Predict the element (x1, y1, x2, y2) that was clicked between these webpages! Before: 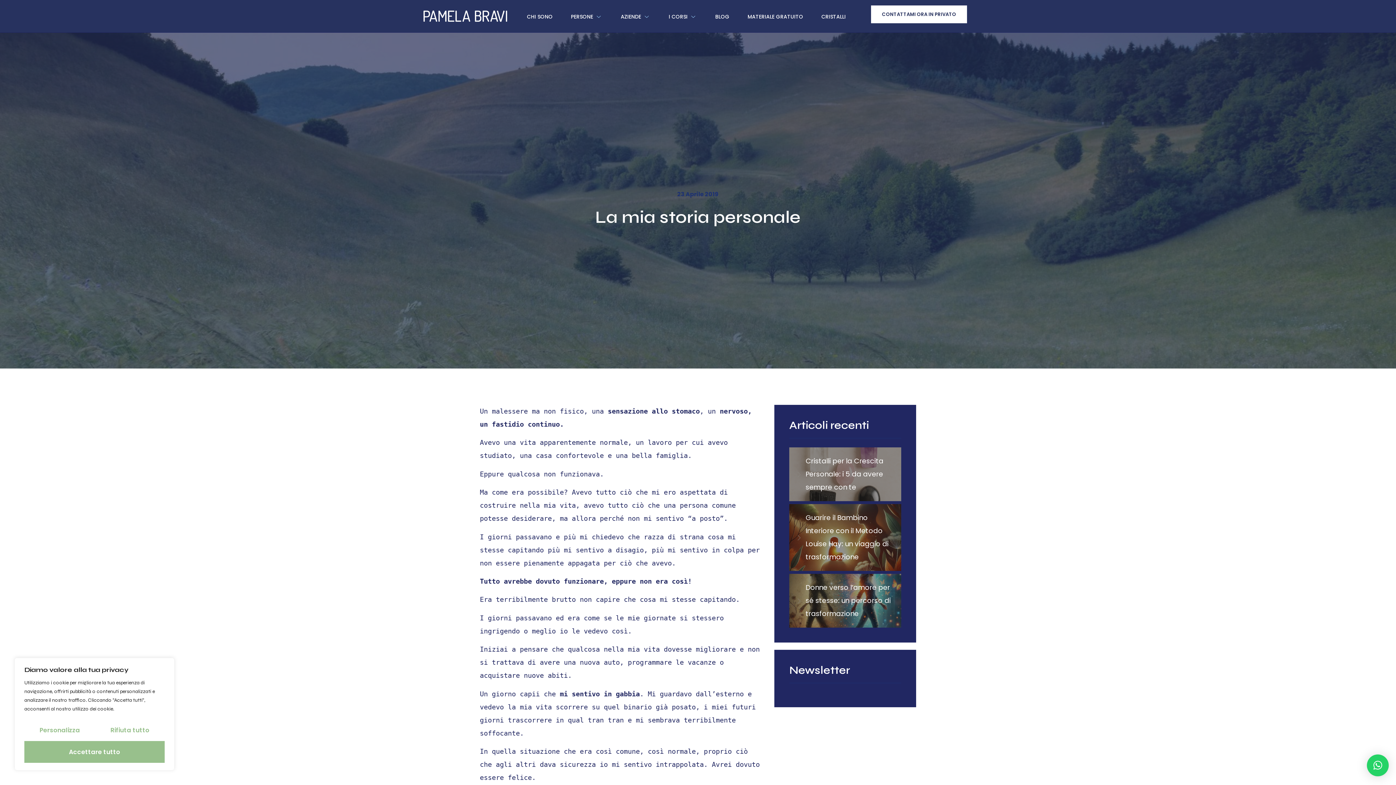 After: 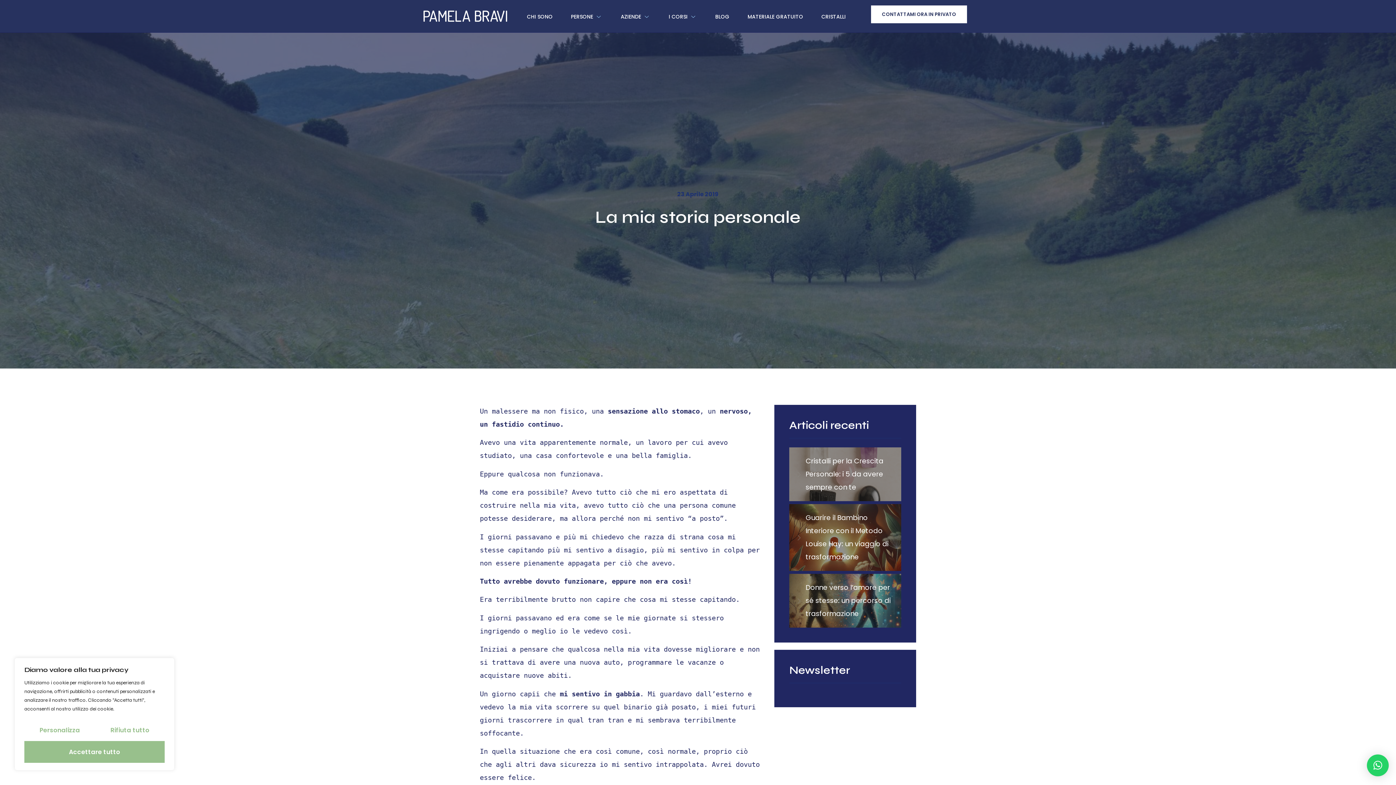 Action: label: × bbox: (1367, 754, 1389, 776)